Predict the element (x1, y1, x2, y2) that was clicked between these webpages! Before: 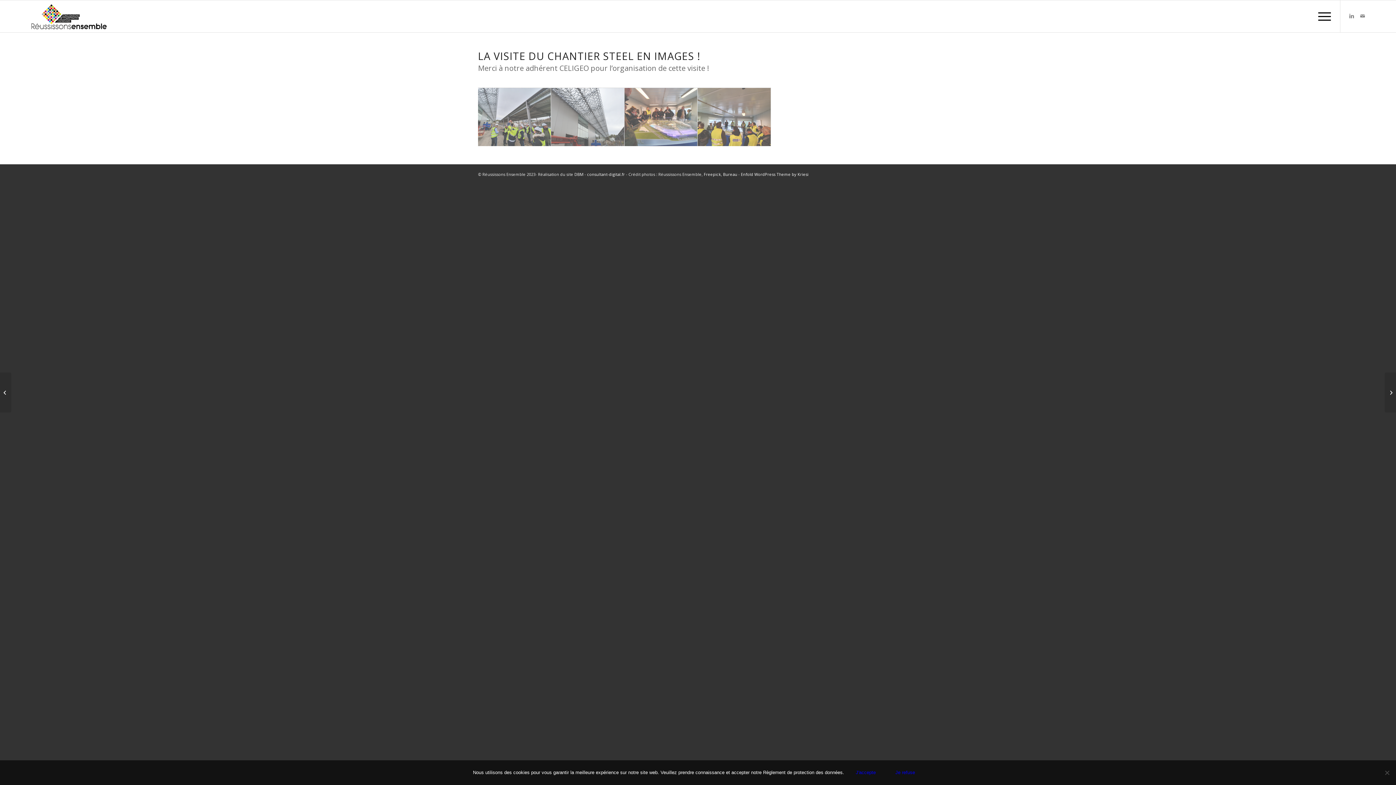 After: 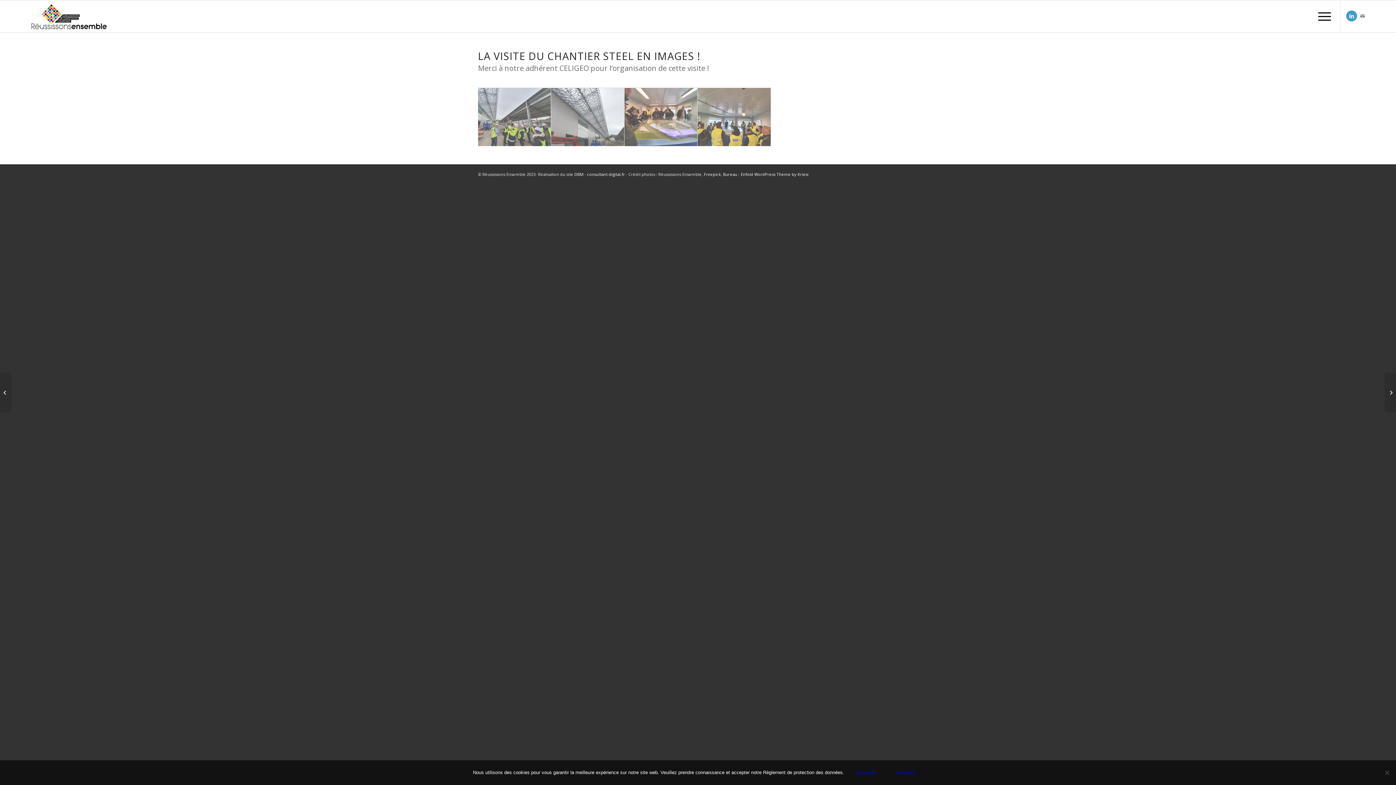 Action: bbox: (1346, 10, 1357, 21) label: Link to LinkedIn